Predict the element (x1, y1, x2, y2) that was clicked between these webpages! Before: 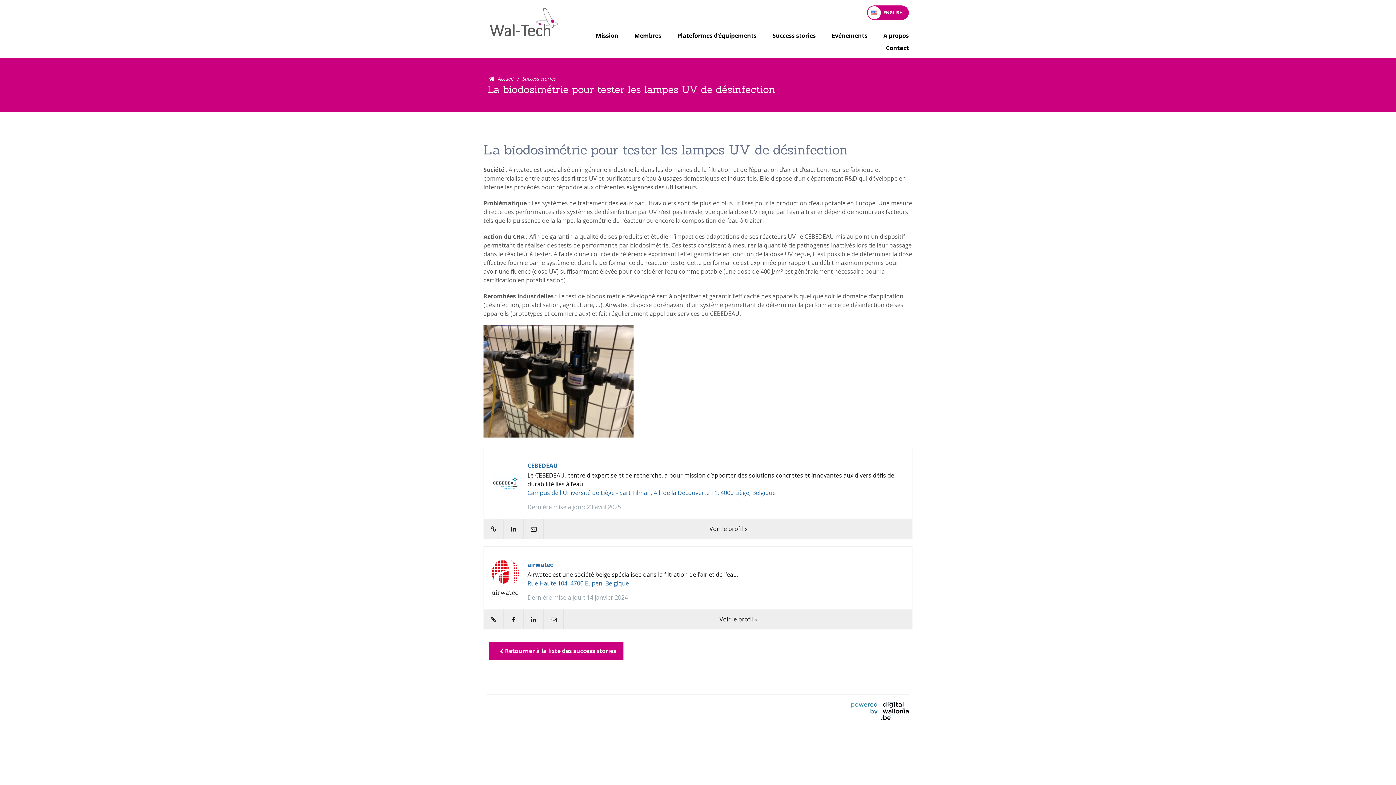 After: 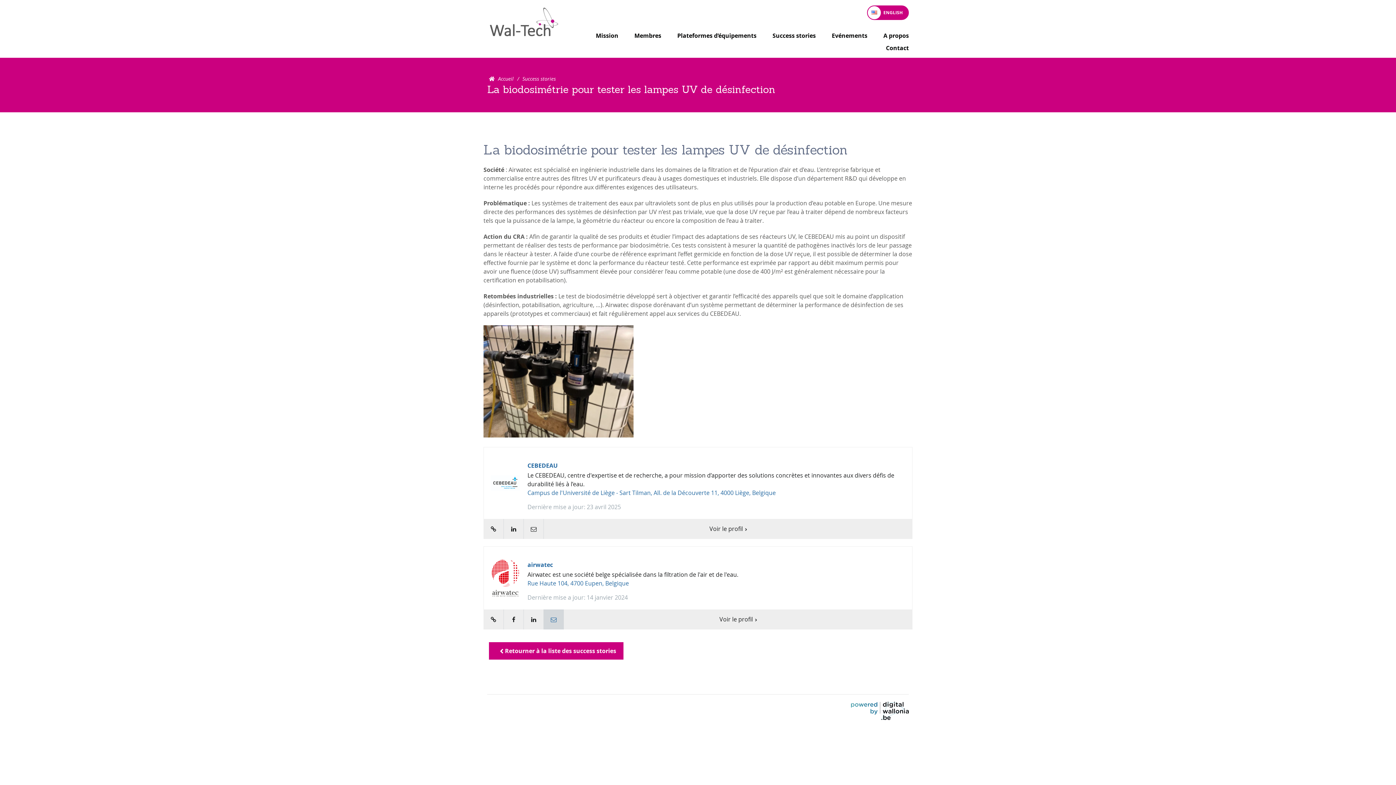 Action: bbox: (543, 609, 563, 629) label: E-mail